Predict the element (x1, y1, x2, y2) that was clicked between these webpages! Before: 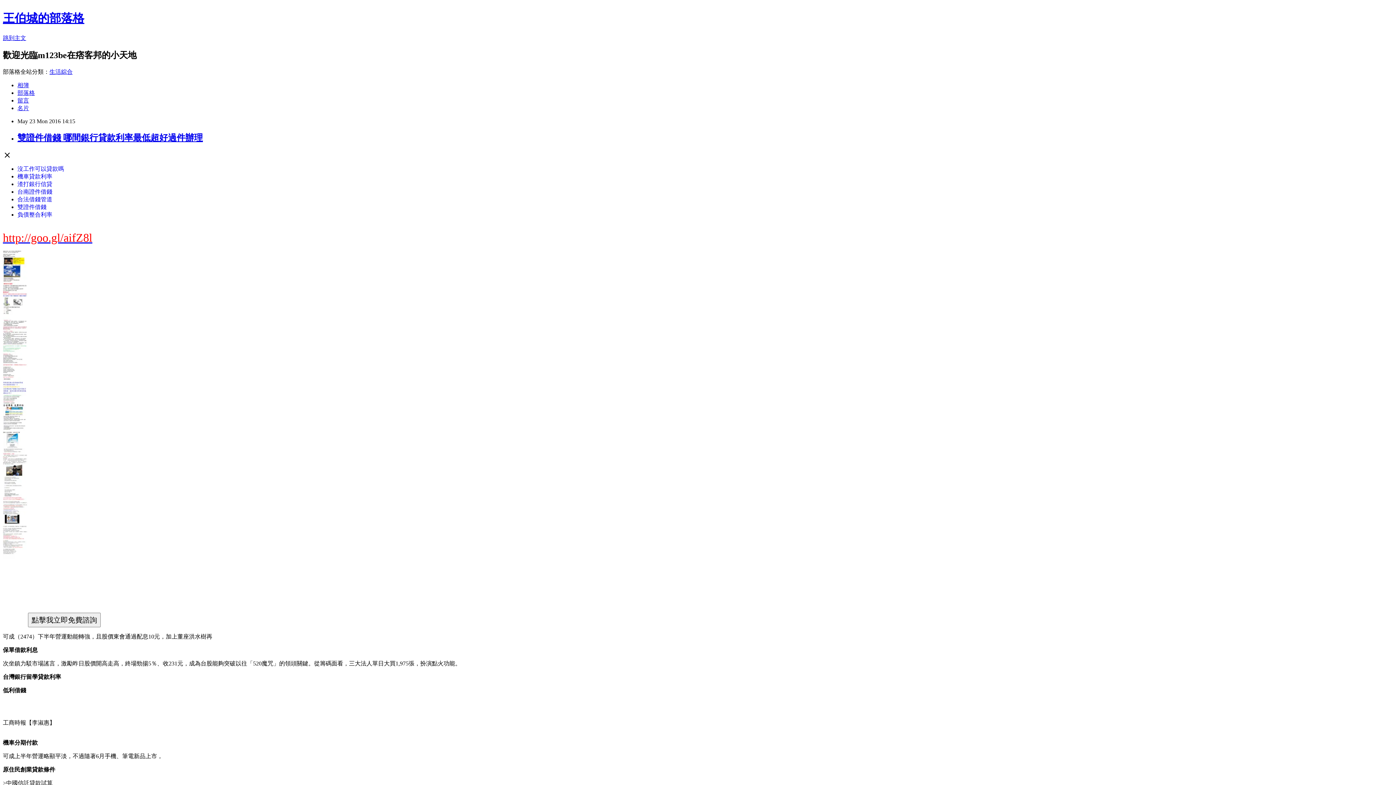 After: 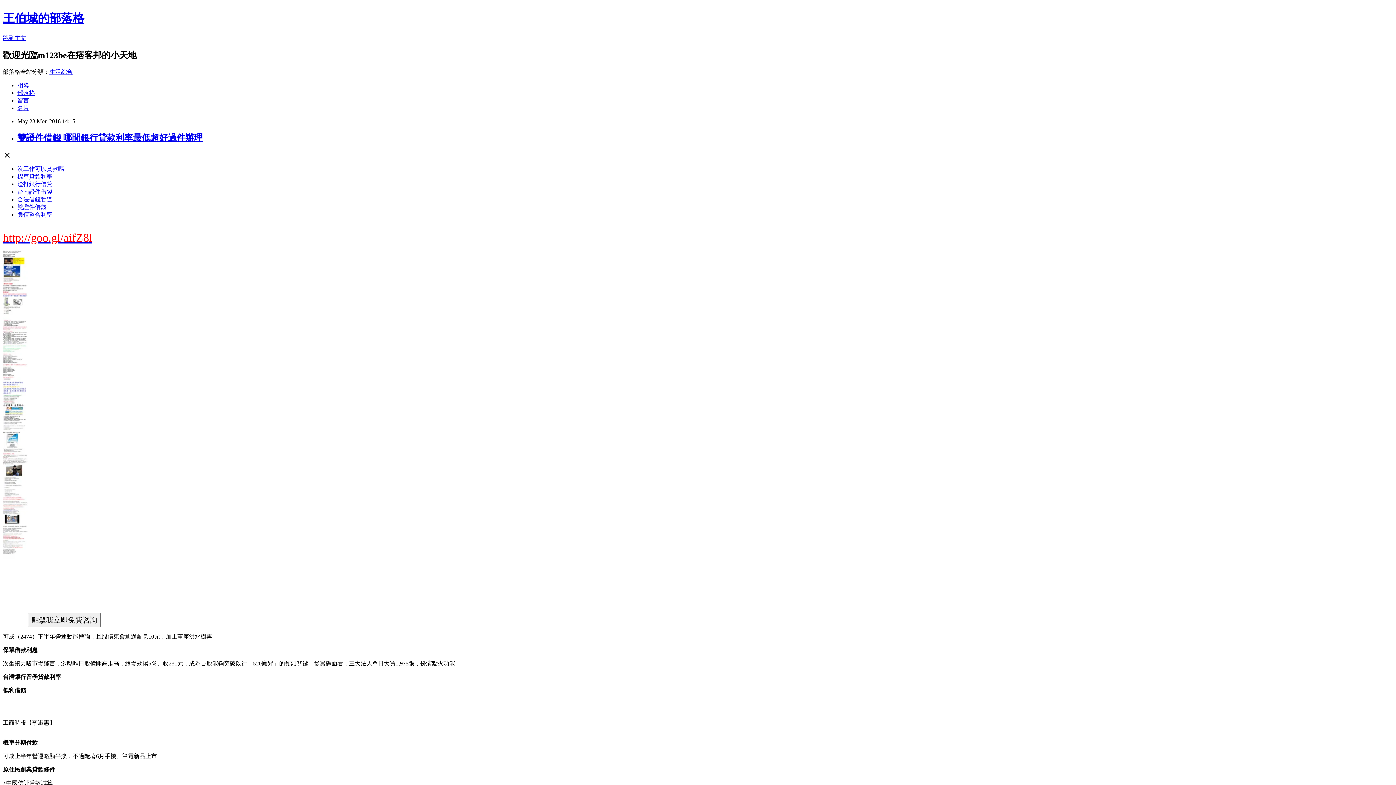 Action: bbox: (17, 188, 52, 194) label: 台南證件借錢